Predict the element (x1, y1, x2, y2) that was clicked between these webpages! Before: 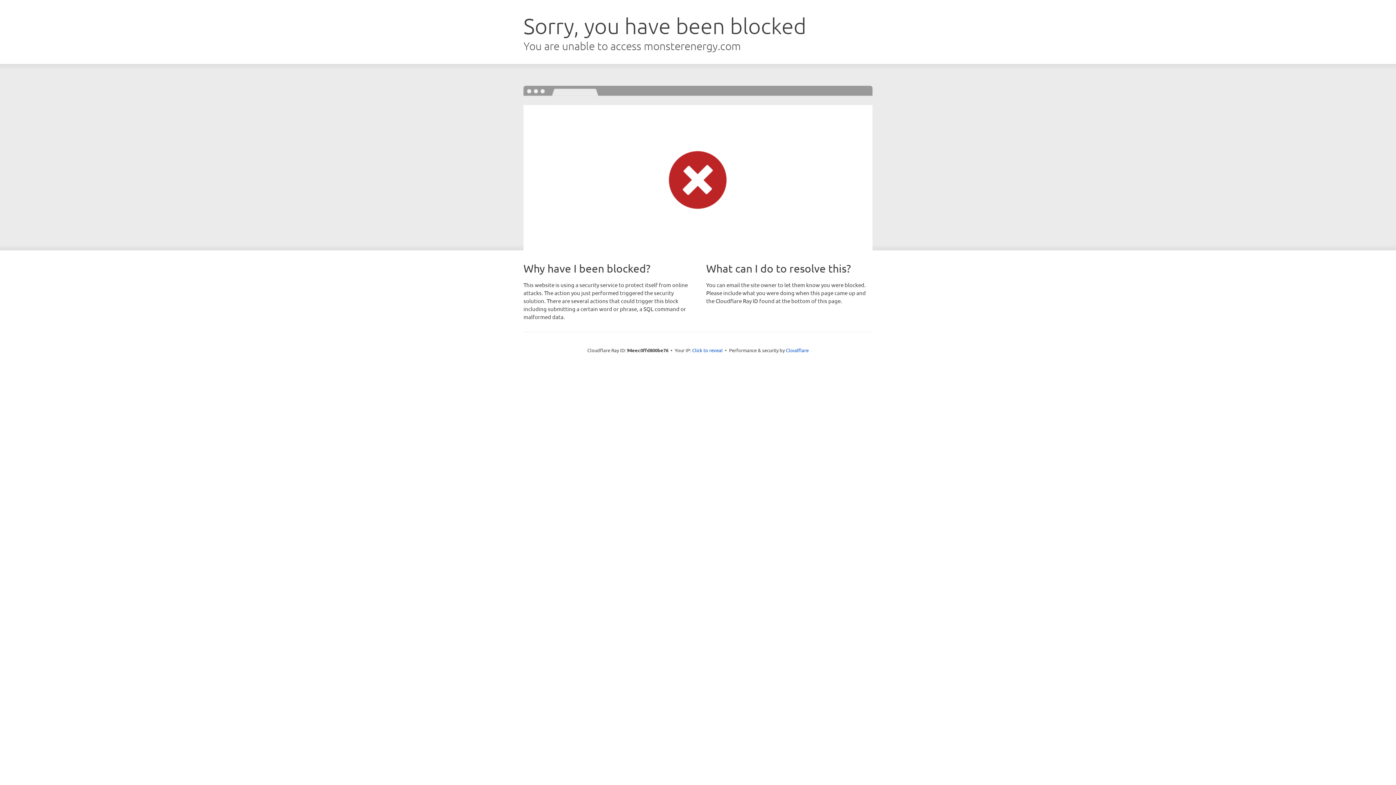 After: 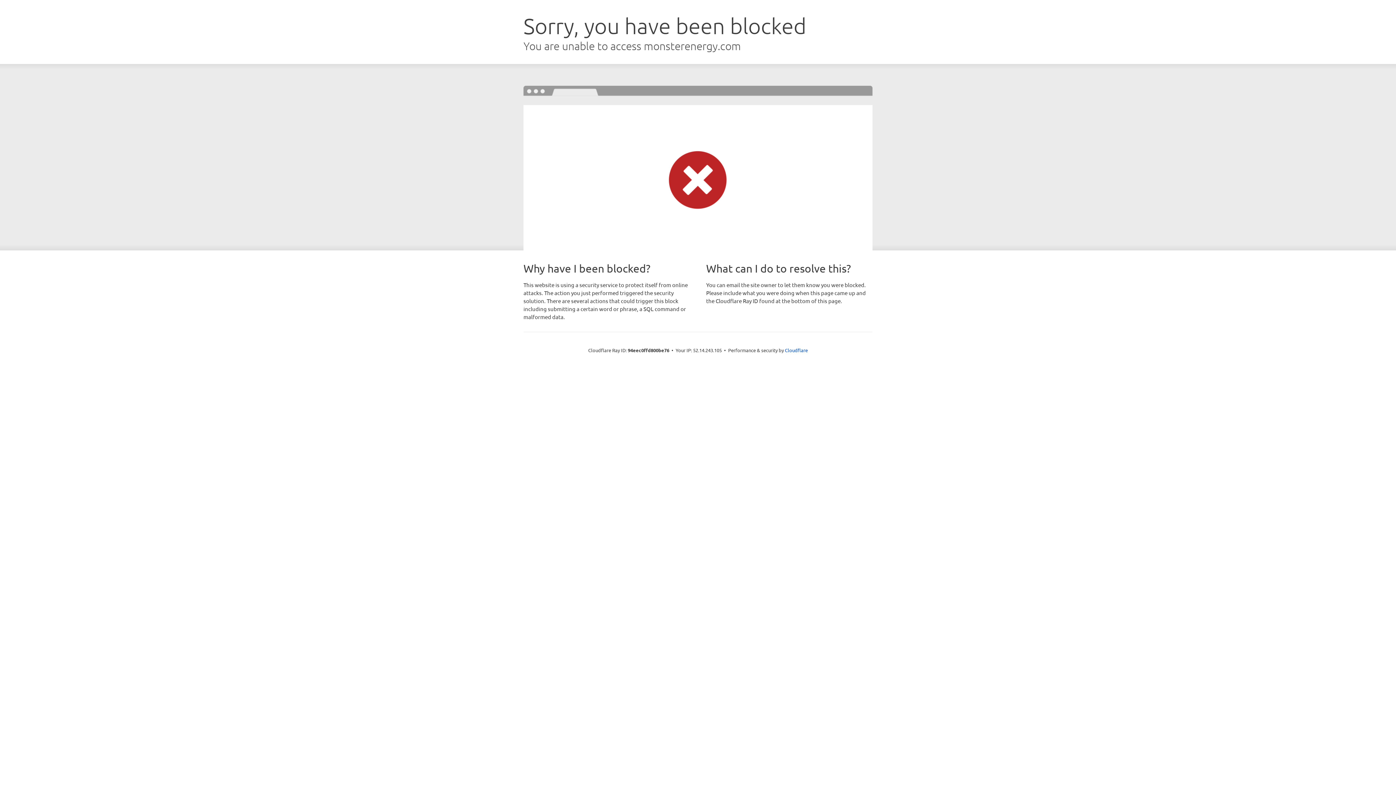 Action: bbox: (692, 346, 722, 353) label: Click to reveal